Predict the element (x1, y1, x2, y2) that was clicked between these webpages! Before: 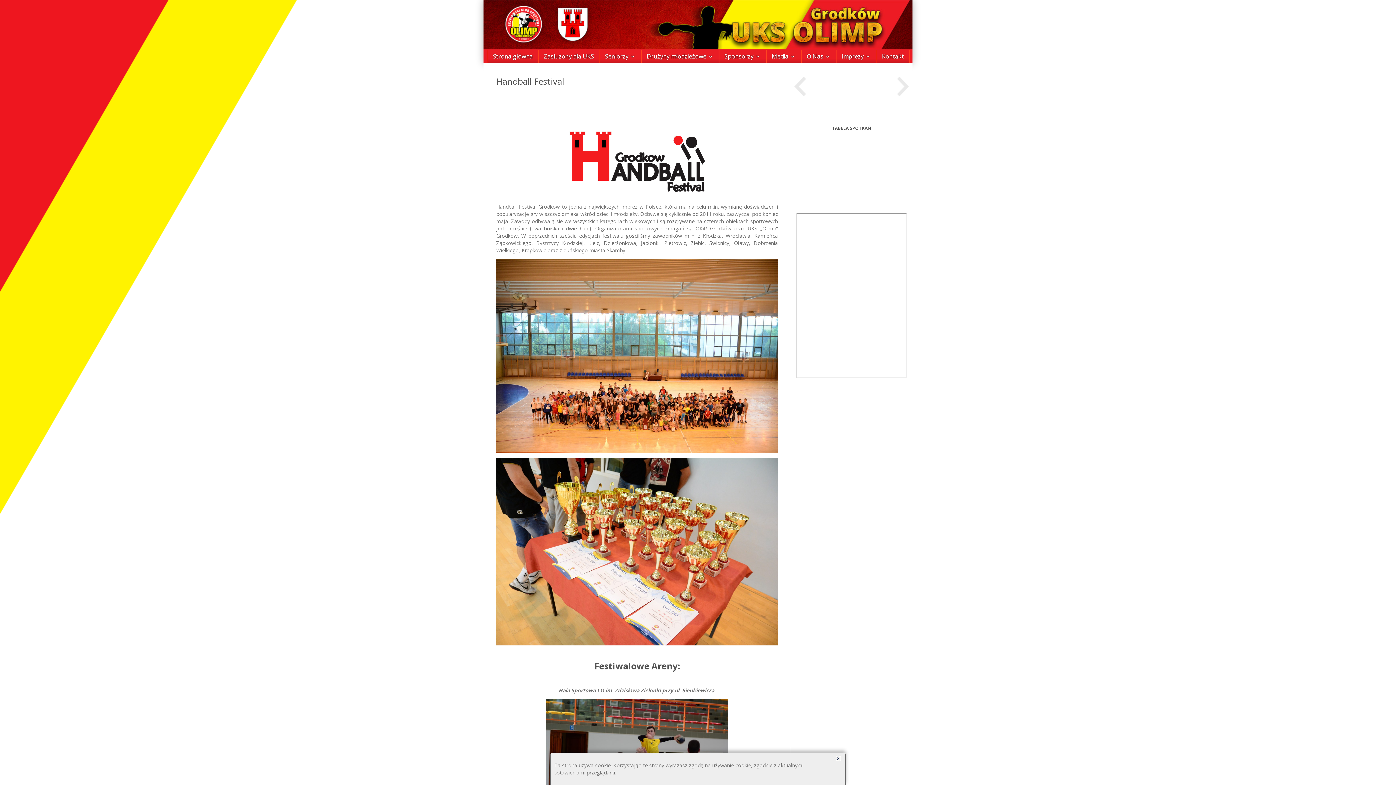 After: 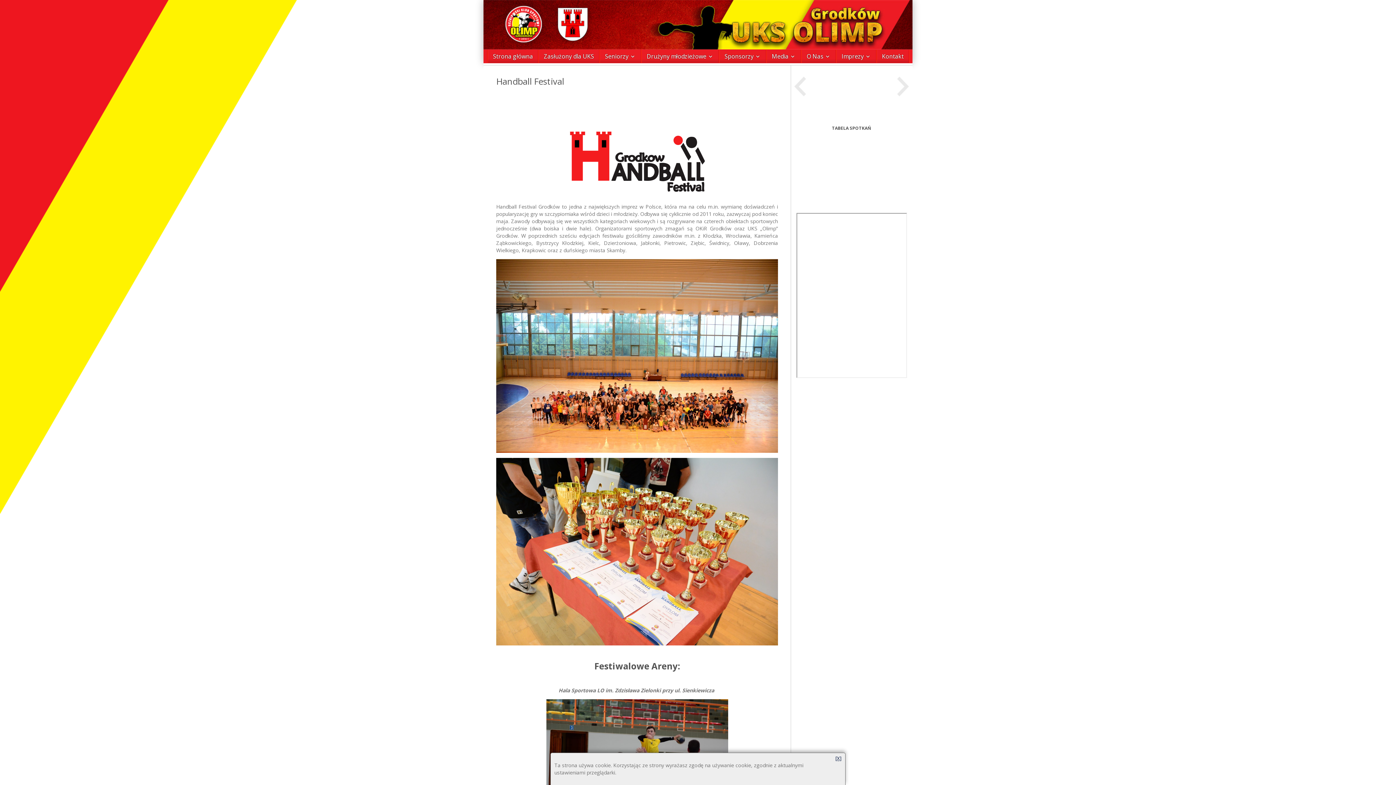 Action: label: Next bbox: (897, 76, 909, 96)